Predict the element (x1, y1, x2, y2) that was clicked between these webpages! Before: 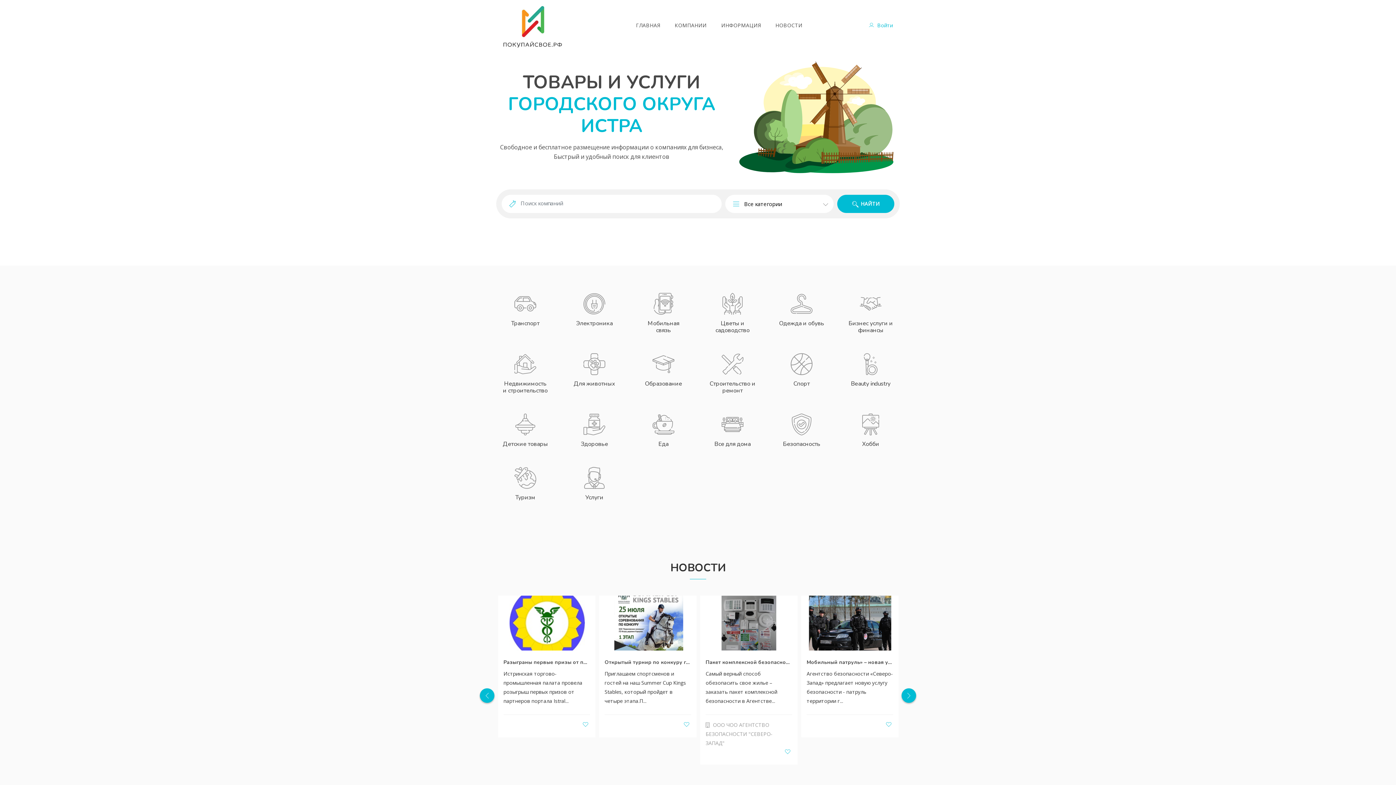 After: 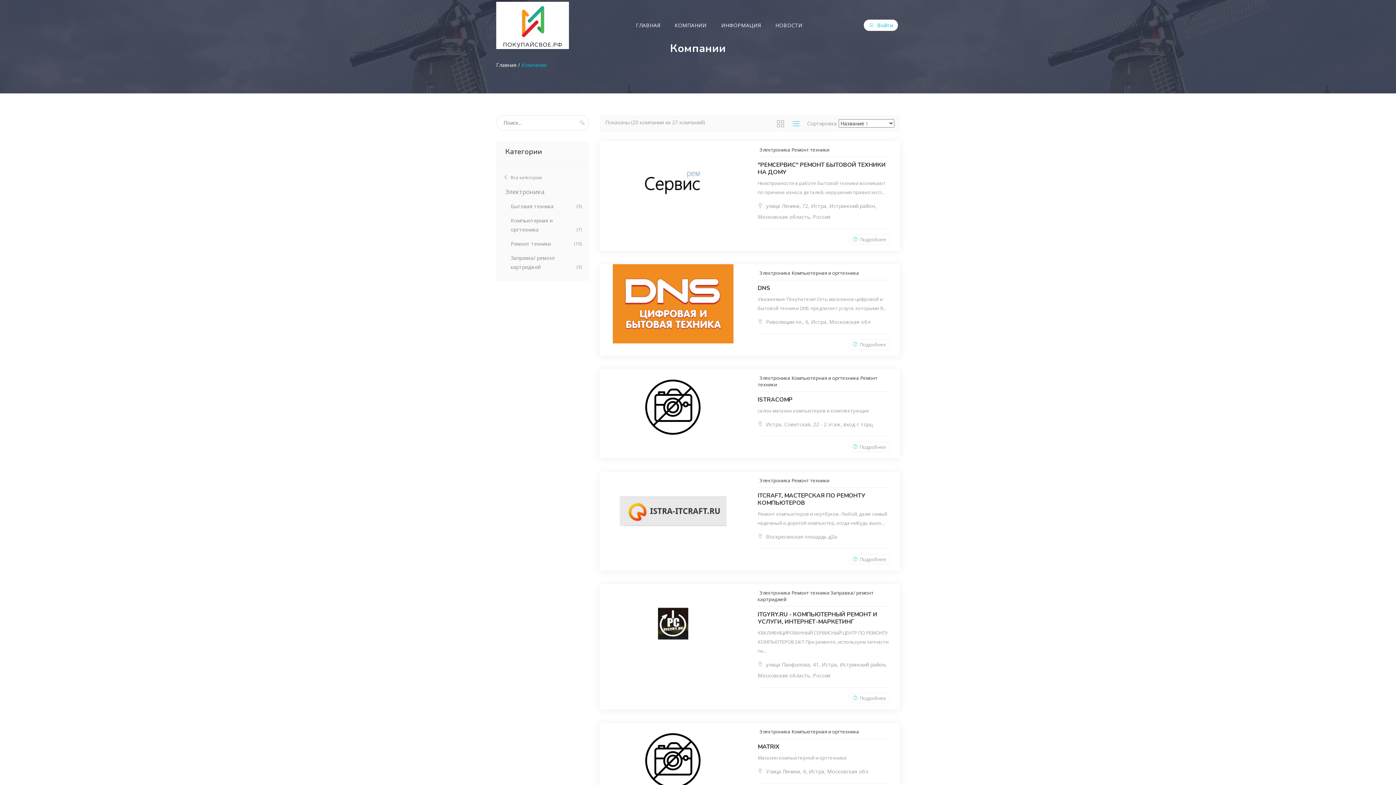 Action: bbox: (565, 287, 623, 335) label: Электроника